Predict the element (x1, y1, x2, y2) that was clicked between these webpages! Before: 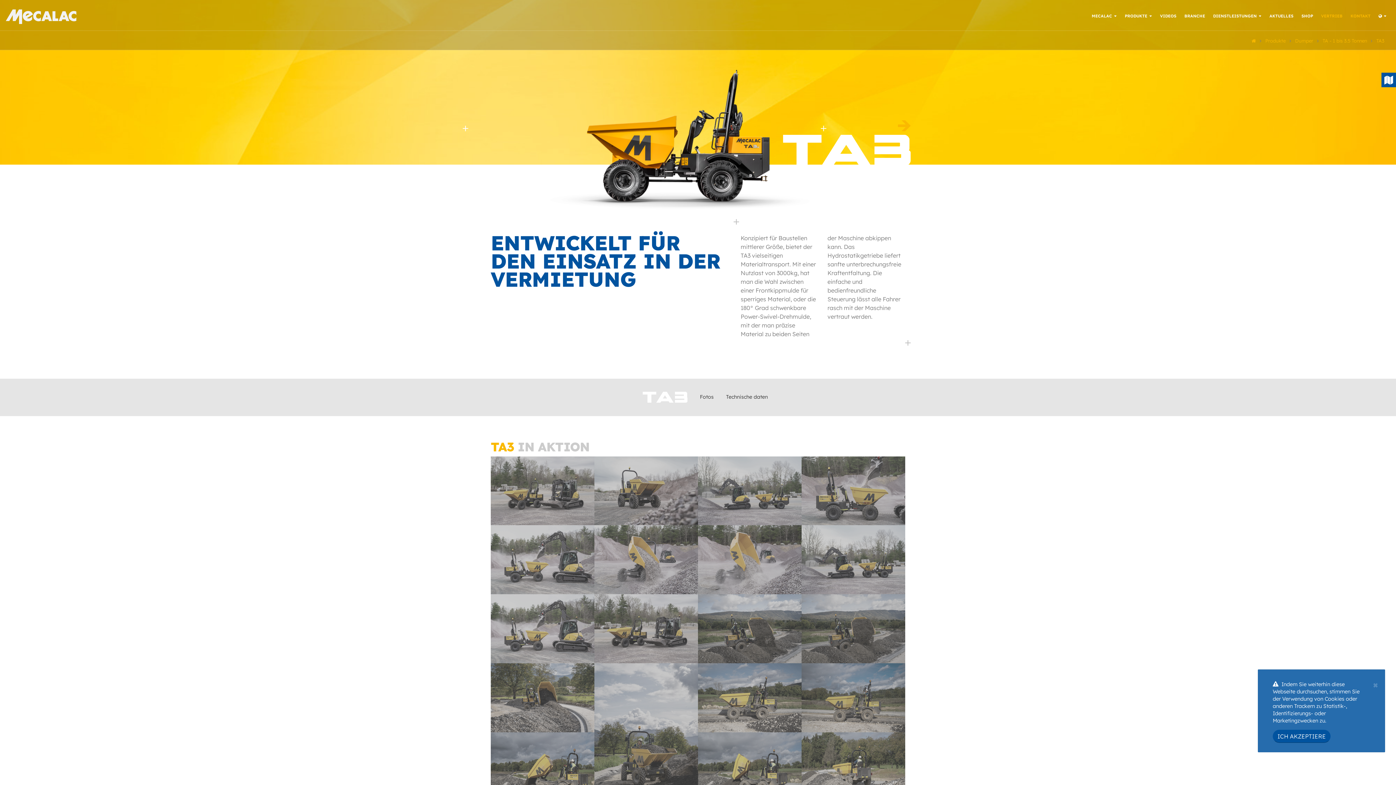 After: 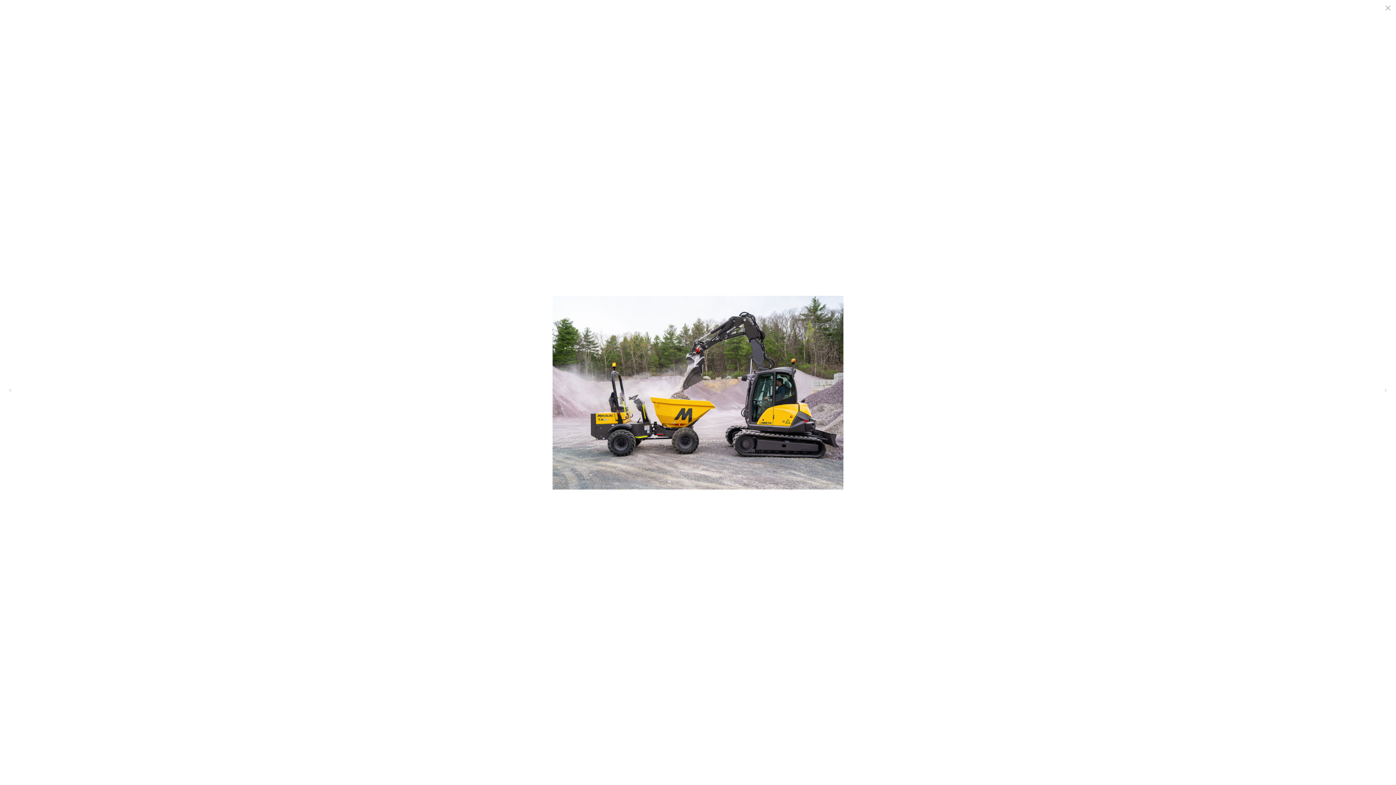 Action: bbox: (490, 555, 594, 562)